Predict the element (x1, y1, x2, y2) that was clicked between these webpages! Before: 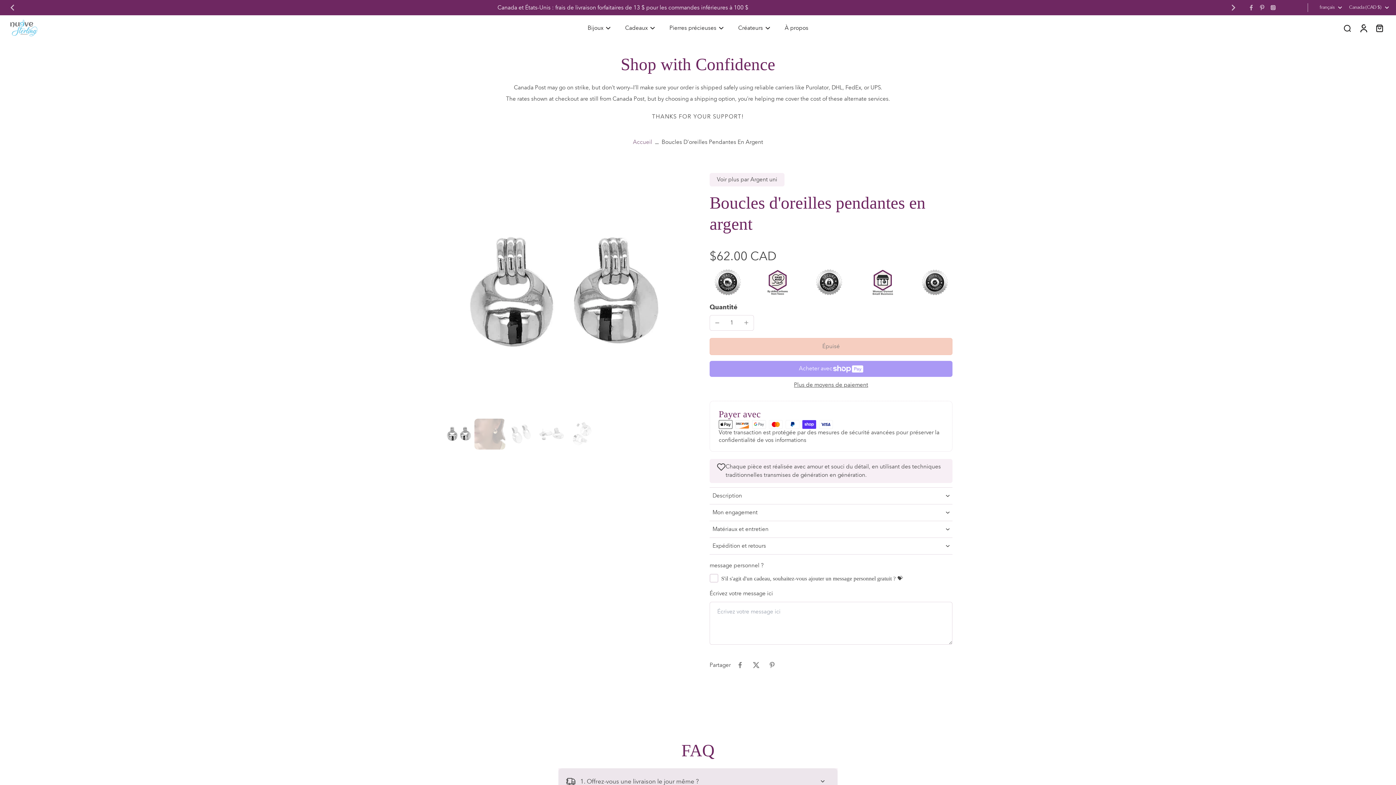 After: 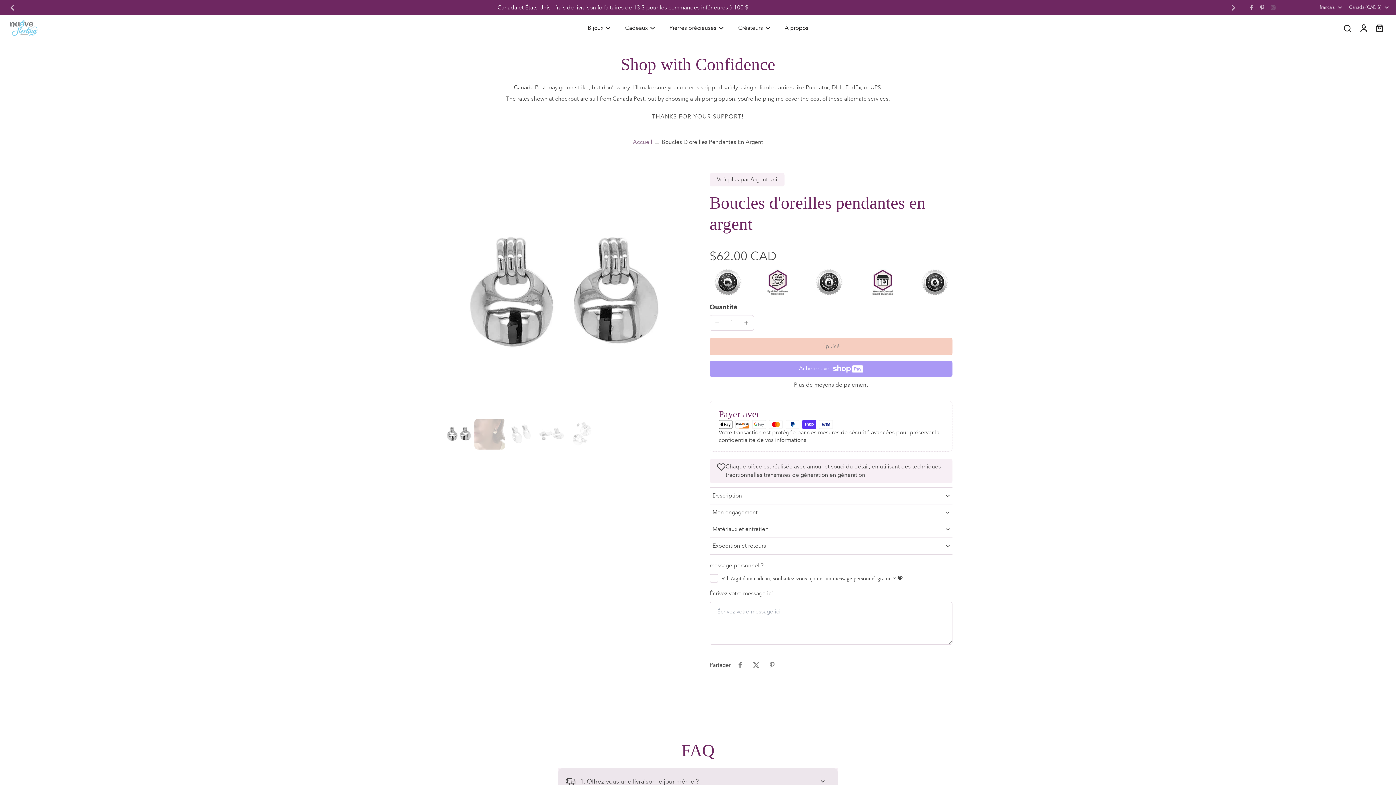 Action: label: Instagram bbox: (1268, 3, 1278, 12)